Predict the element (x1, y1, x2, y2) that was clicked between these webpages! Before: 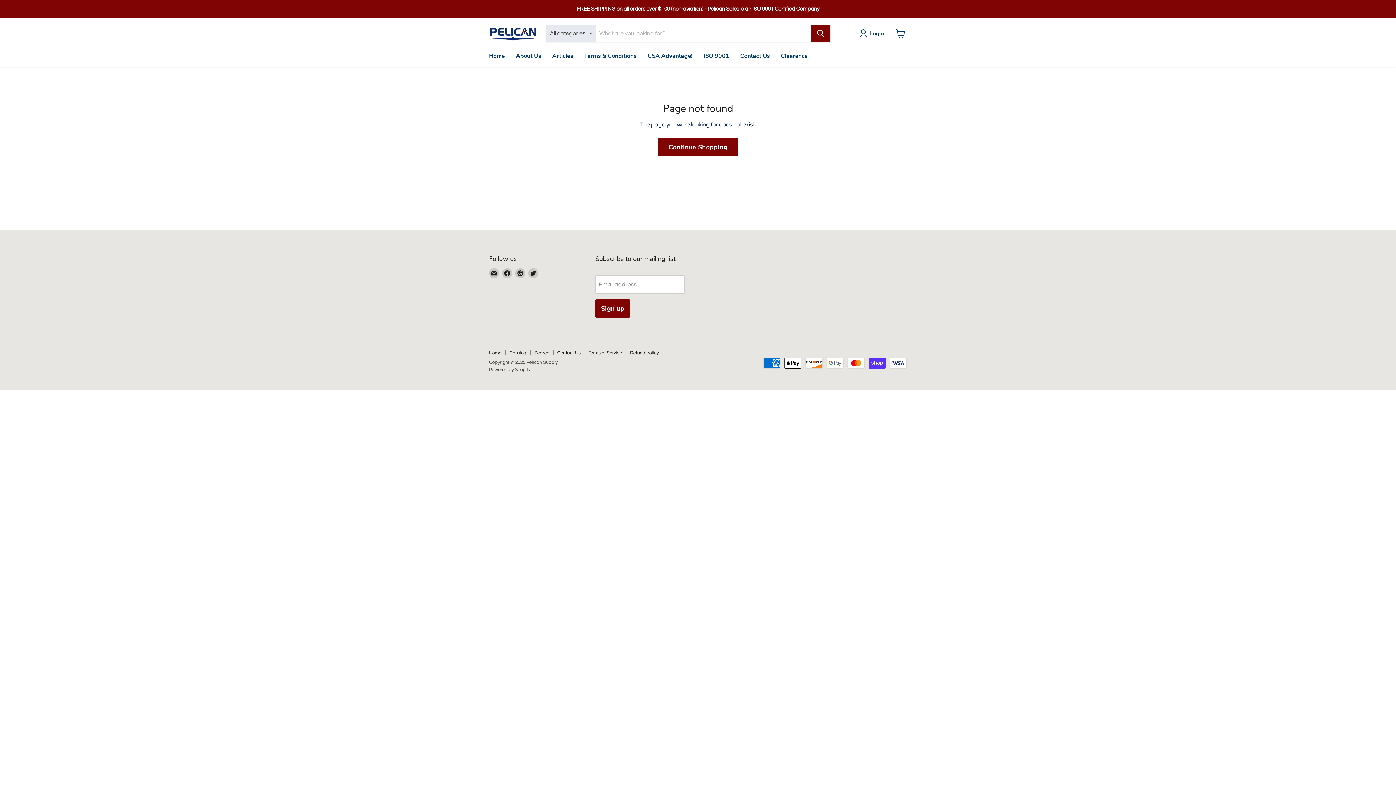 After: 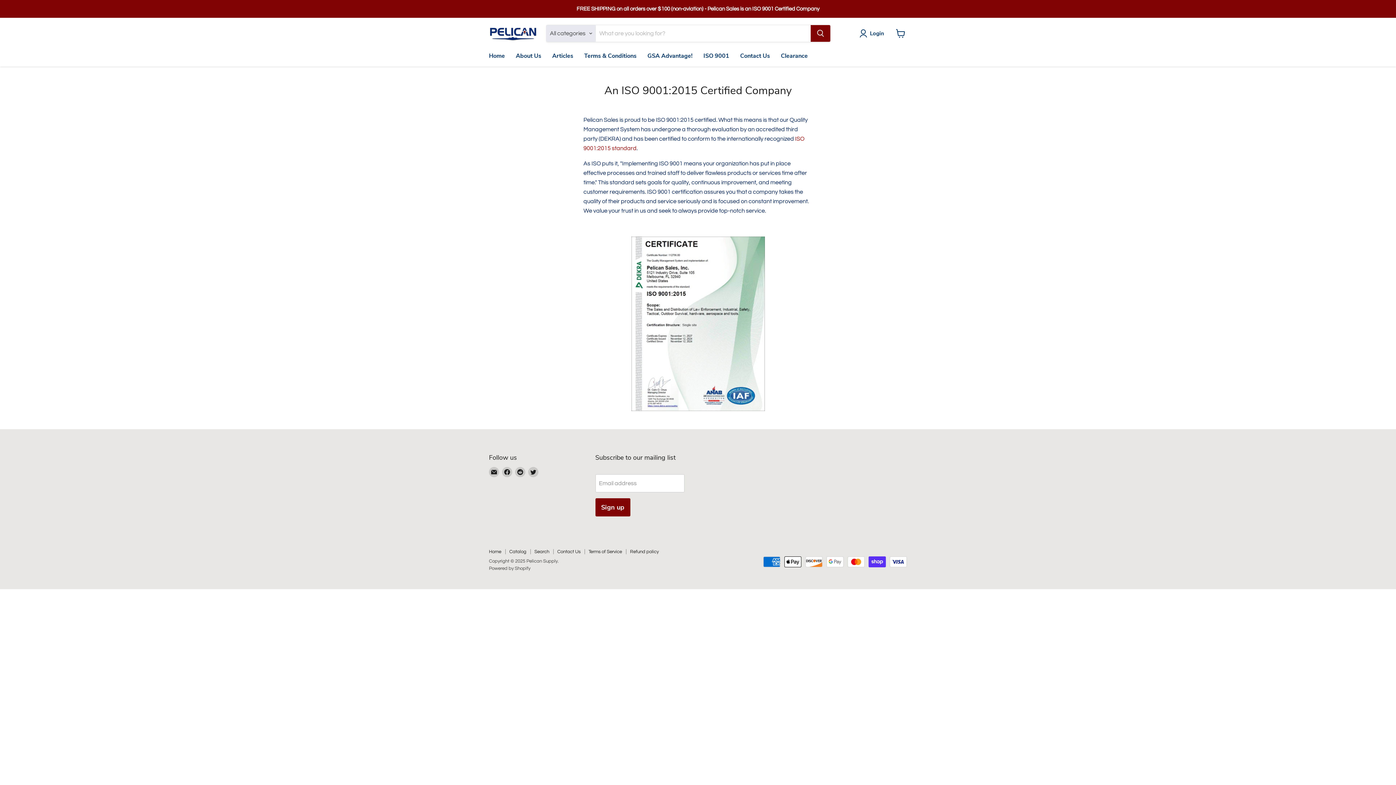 Action: bbox: (698, 48, 734, 63) label: ISO 9001